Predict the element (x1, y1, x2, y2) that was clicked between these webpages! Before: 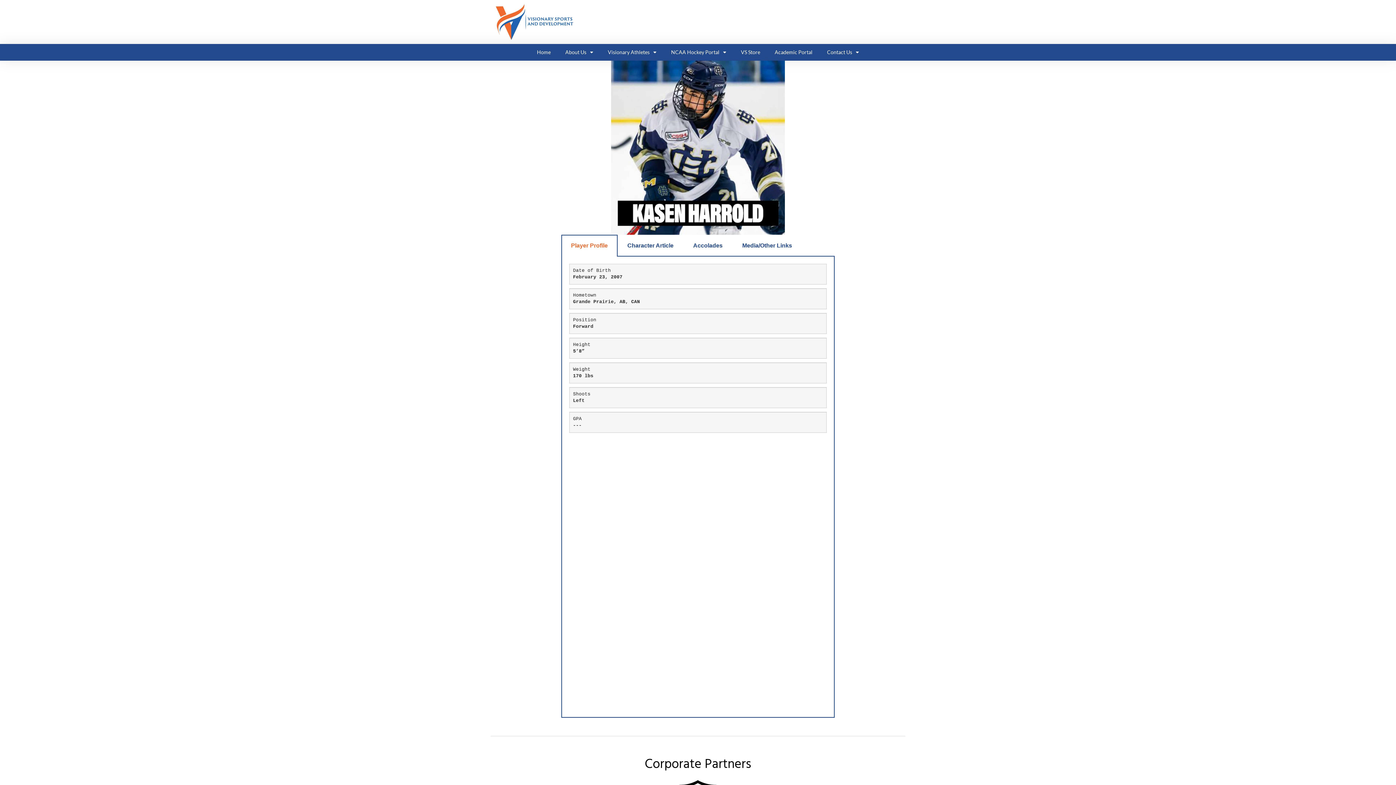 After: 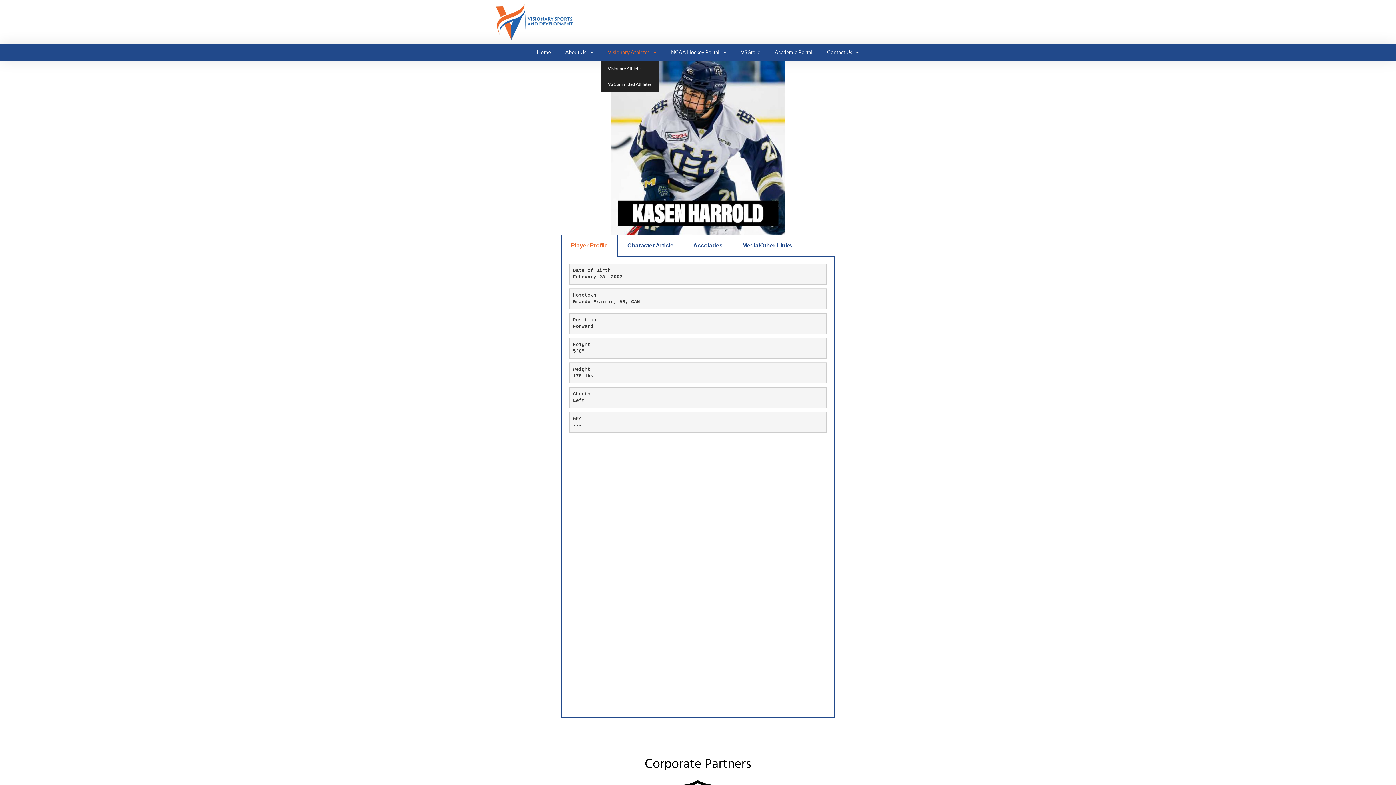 Action: label: Visionary Athletes bbox: (600, 43, 664, 60)